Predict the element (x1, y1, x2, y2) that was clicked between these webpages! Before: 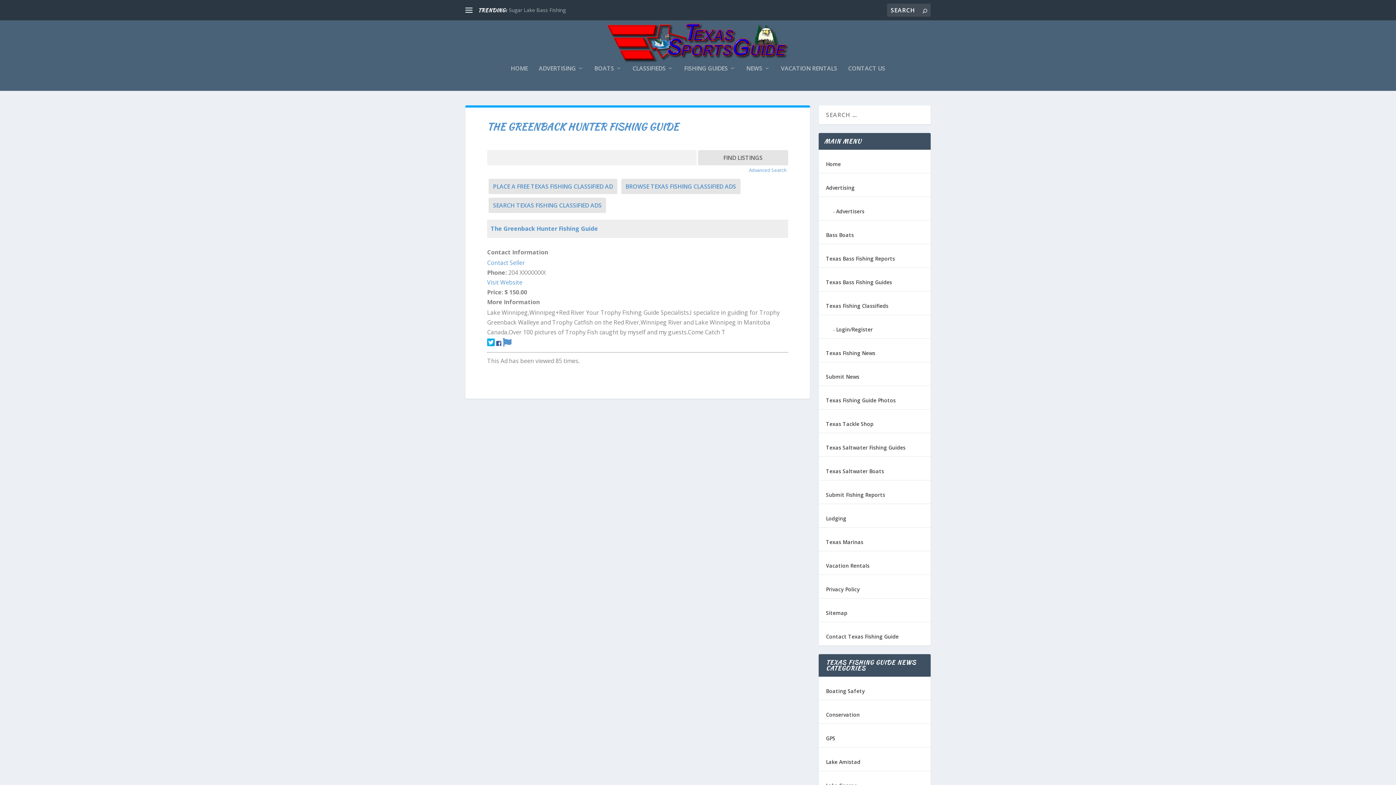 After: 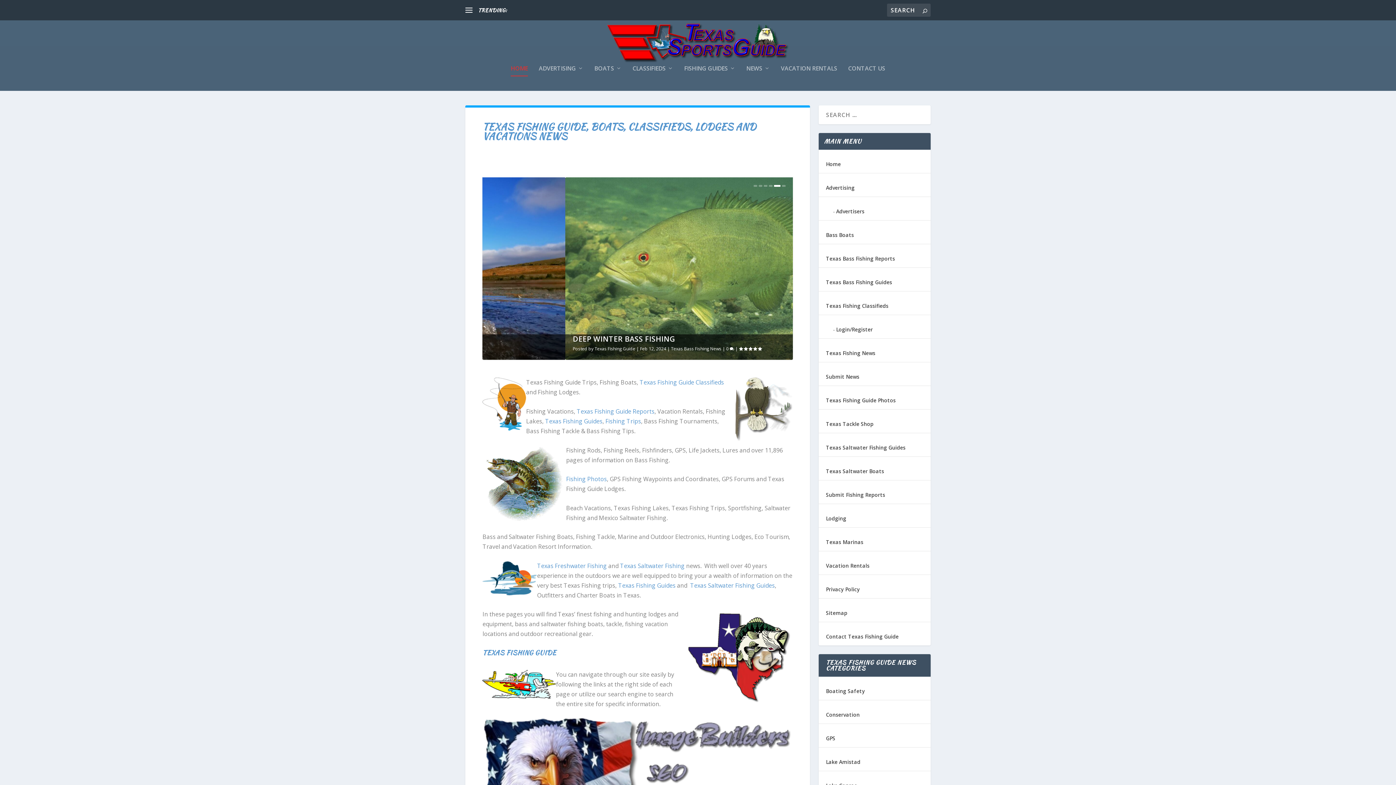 Action: label: Home bbox: (826, 160, 841, 167)